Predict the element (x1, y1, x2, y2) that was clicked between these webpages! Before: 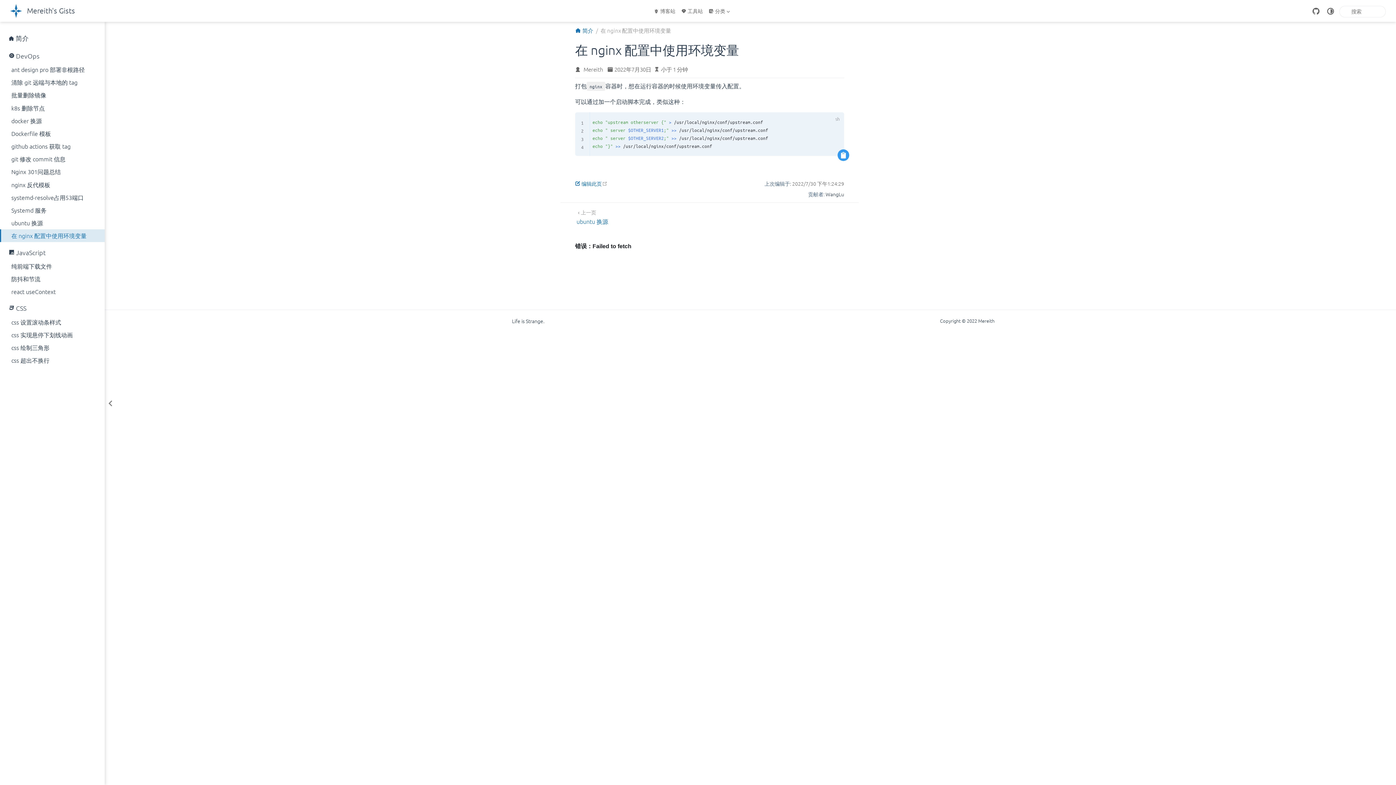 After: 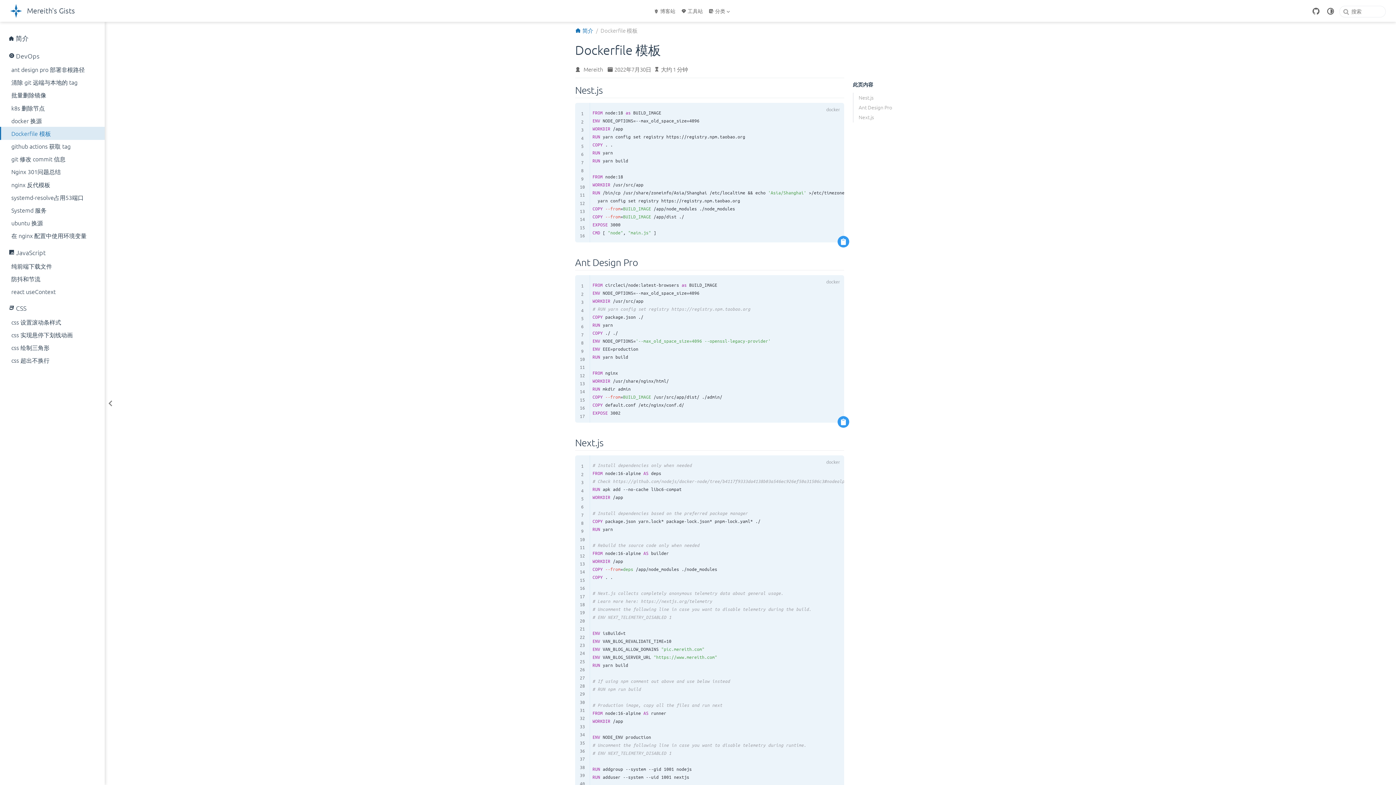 Action: bbox: (0, 127, 104, 139) label: Dockerfile 模板